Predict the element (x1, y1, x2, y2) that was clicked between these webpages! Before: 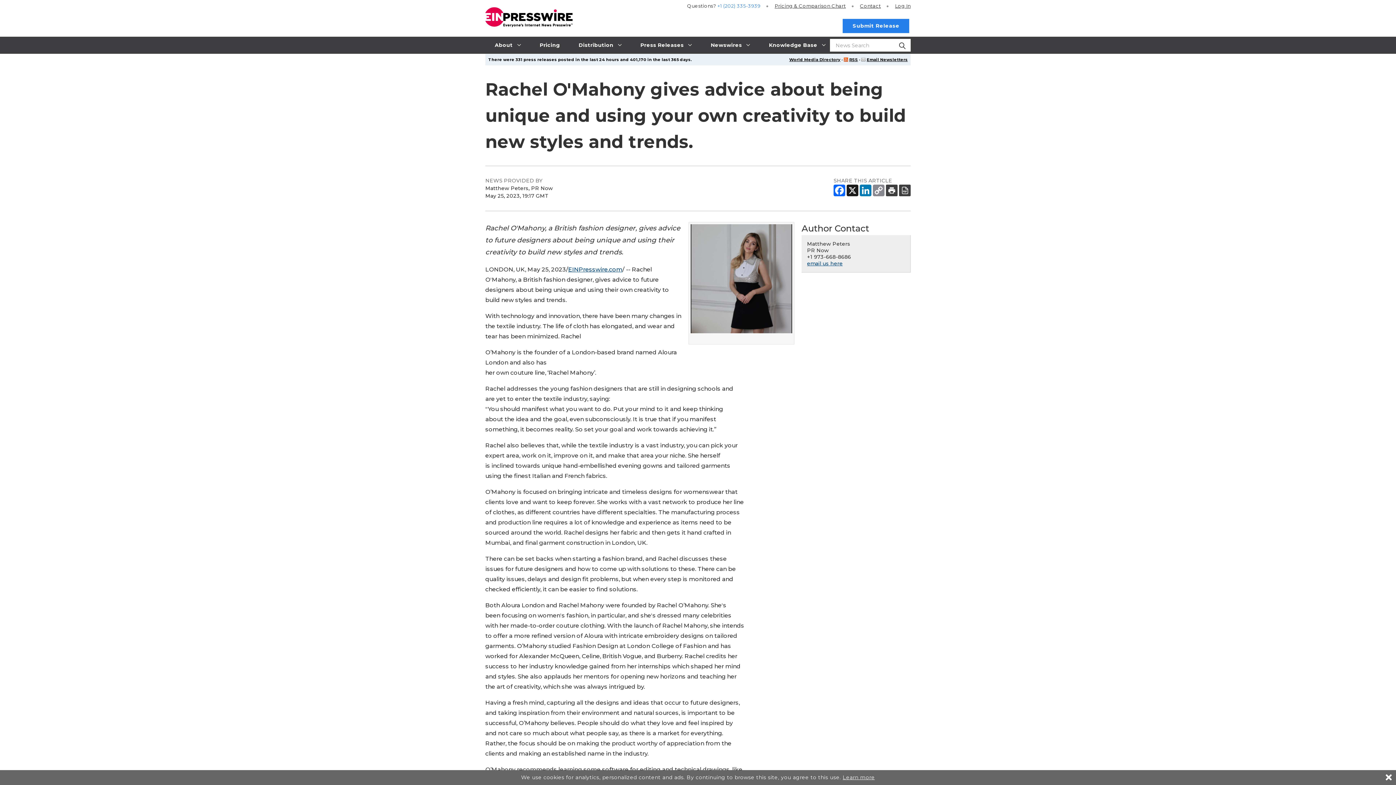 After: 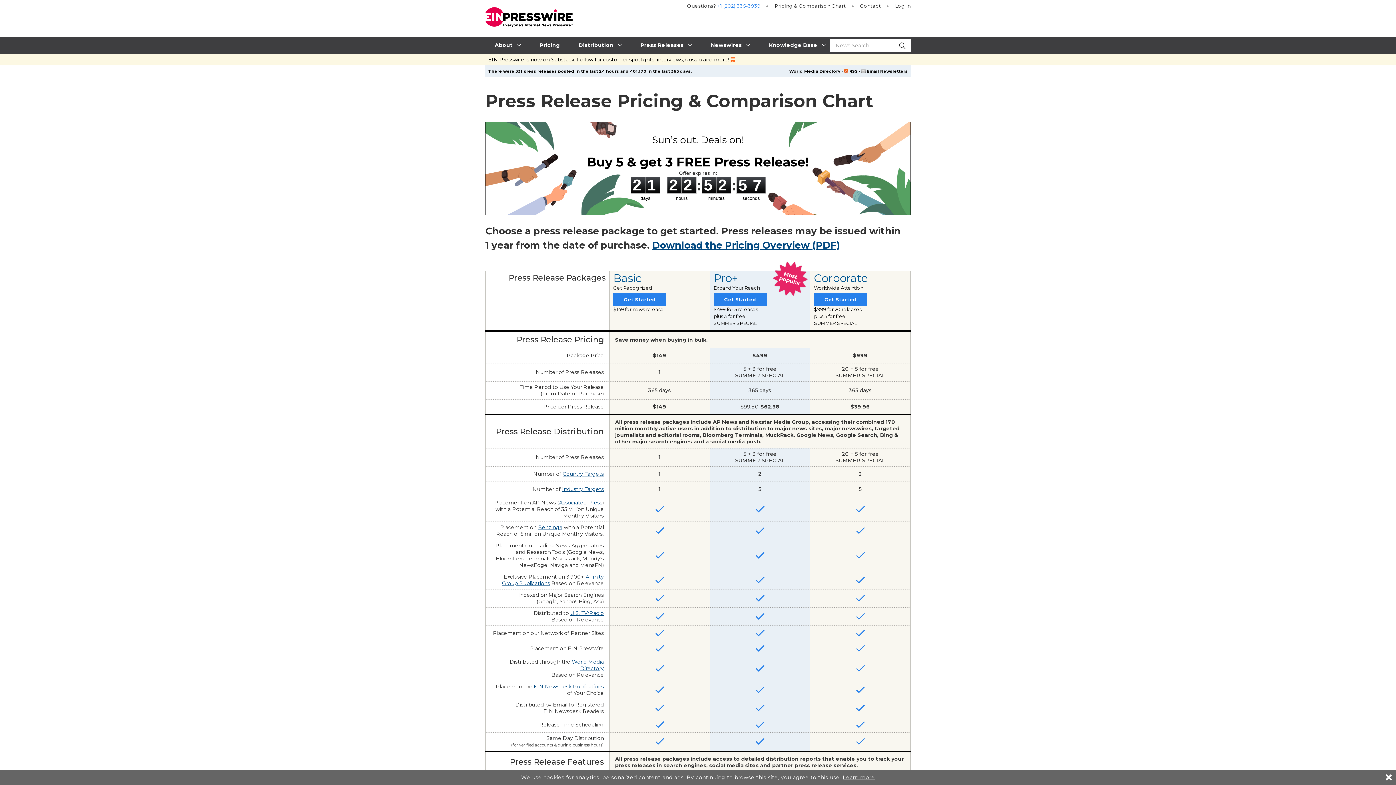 Action: bbox: (774, 3, 846, 8) label: Pricing & Comparison Chart